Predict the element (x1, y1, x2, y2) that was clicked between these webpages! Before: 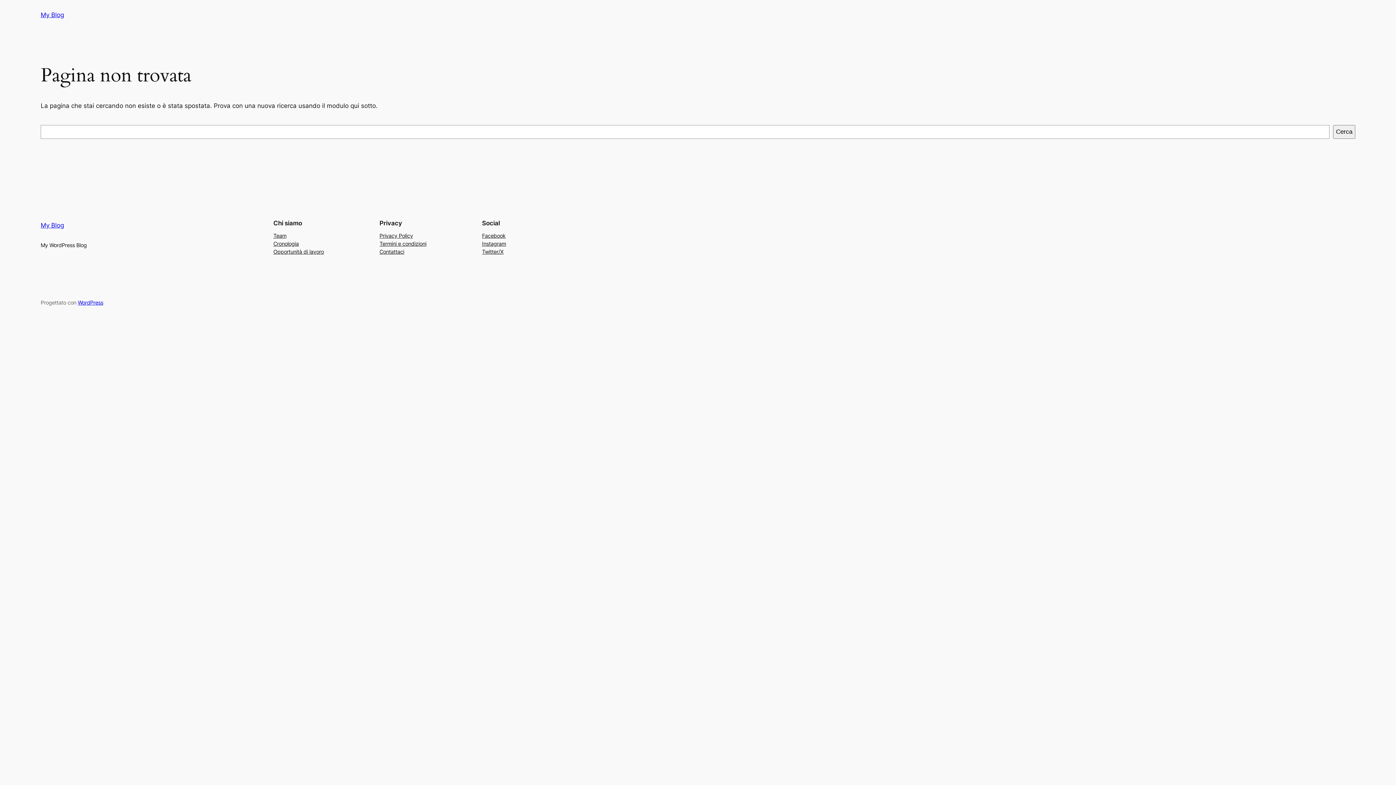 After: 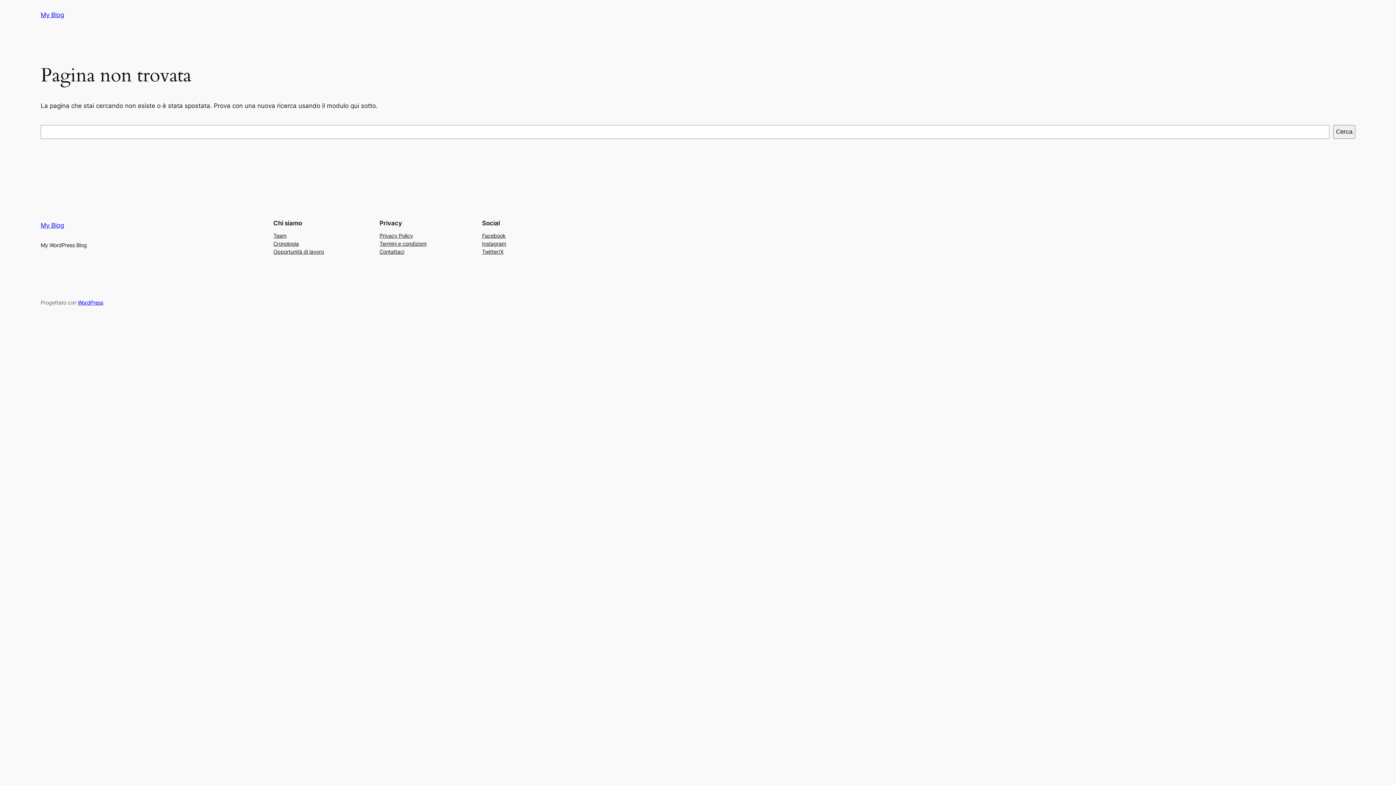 Action: bbox: (482, 247, 503, 255) label: Twitter/X